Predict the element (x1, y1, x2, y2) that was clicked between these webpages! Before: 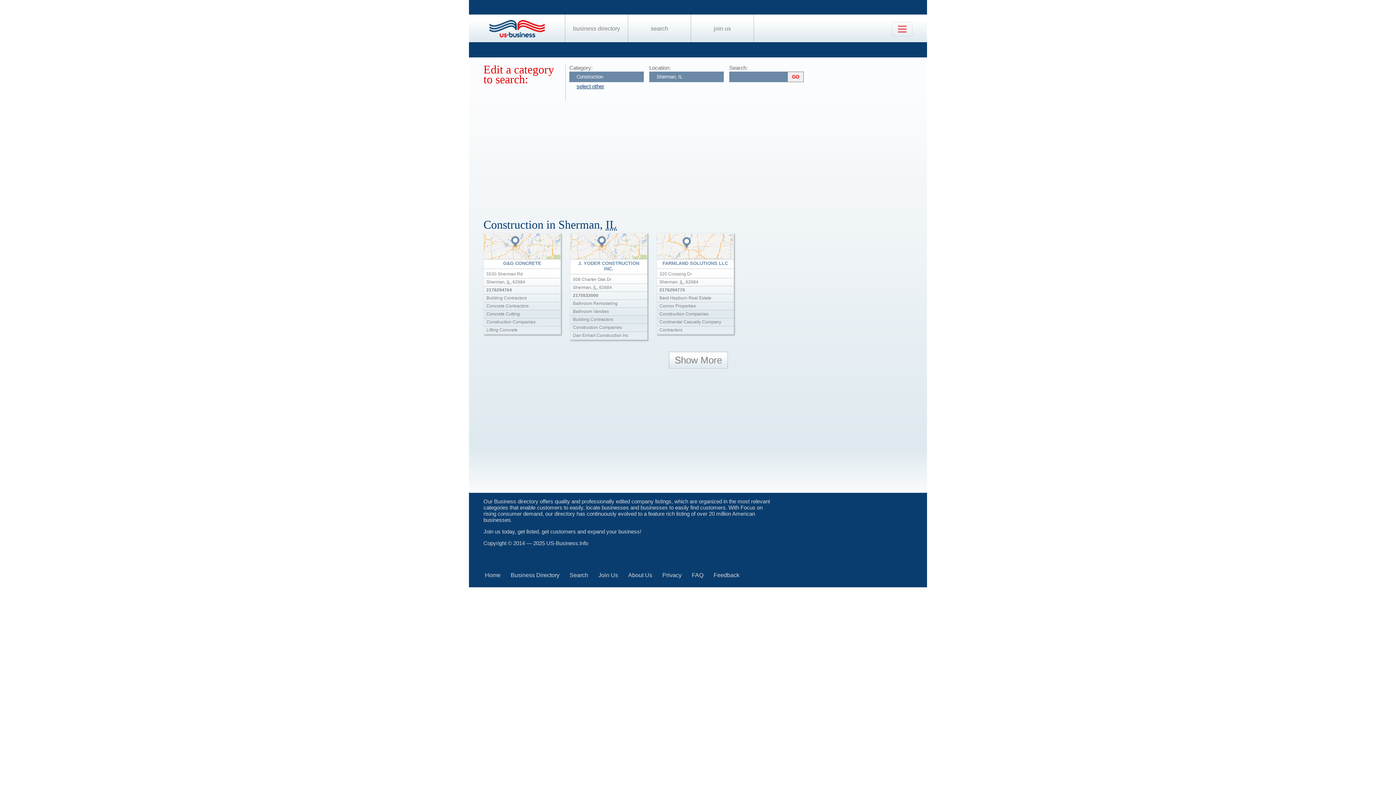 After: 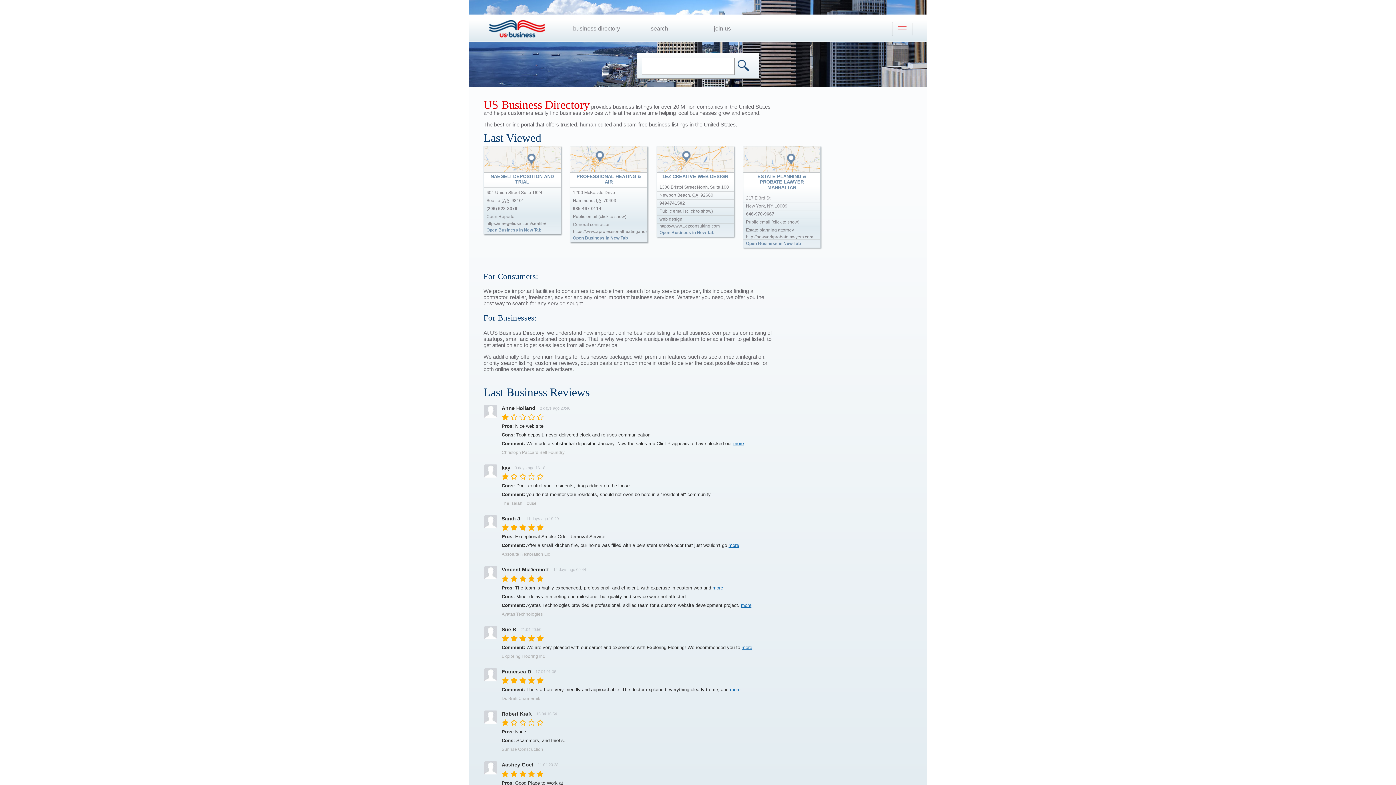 Action: bbox: (489, 33, 544, 40)